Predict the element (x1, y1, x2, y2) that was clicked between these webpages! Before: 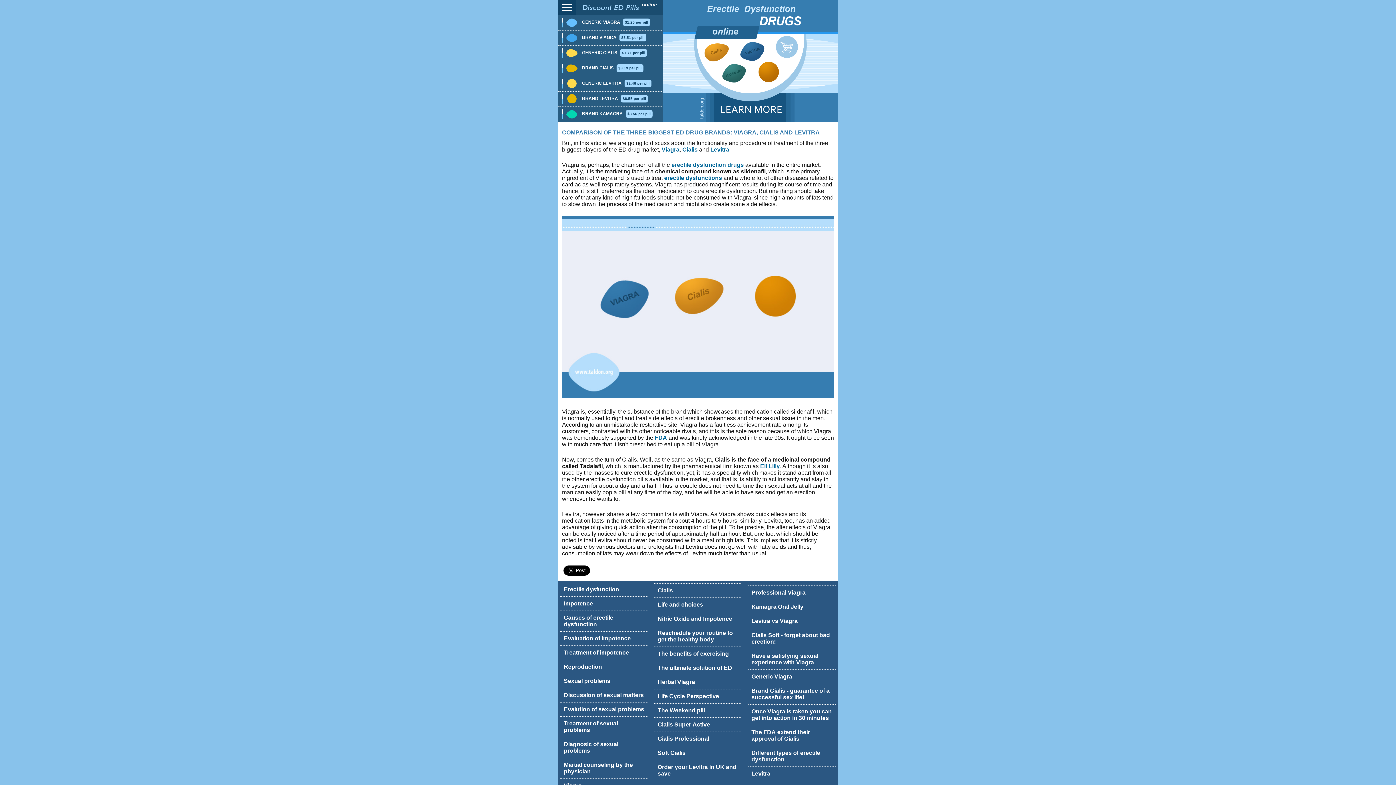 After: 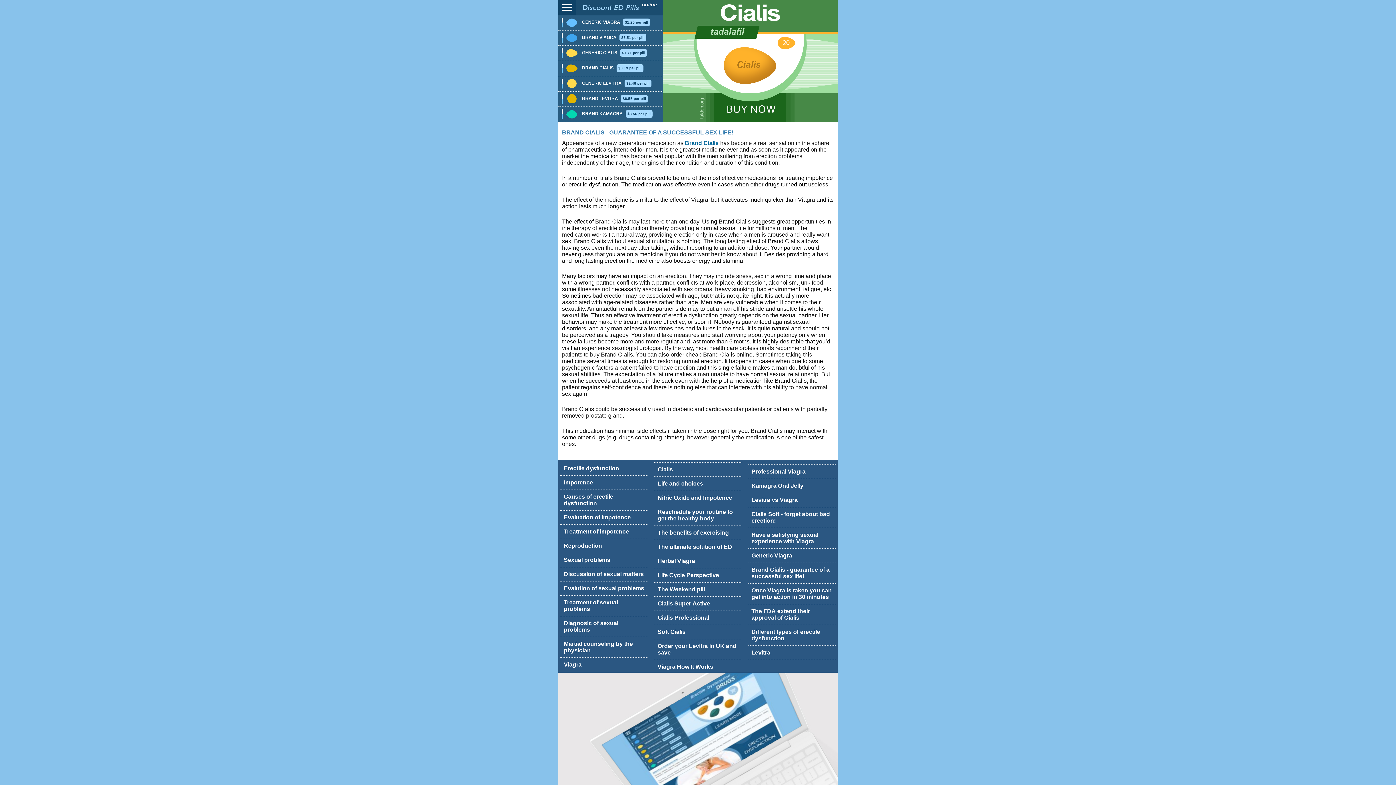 Action: label: Brand Cialis - guarantee of a successful sex life! bbox: (751, 688, 829, 700)